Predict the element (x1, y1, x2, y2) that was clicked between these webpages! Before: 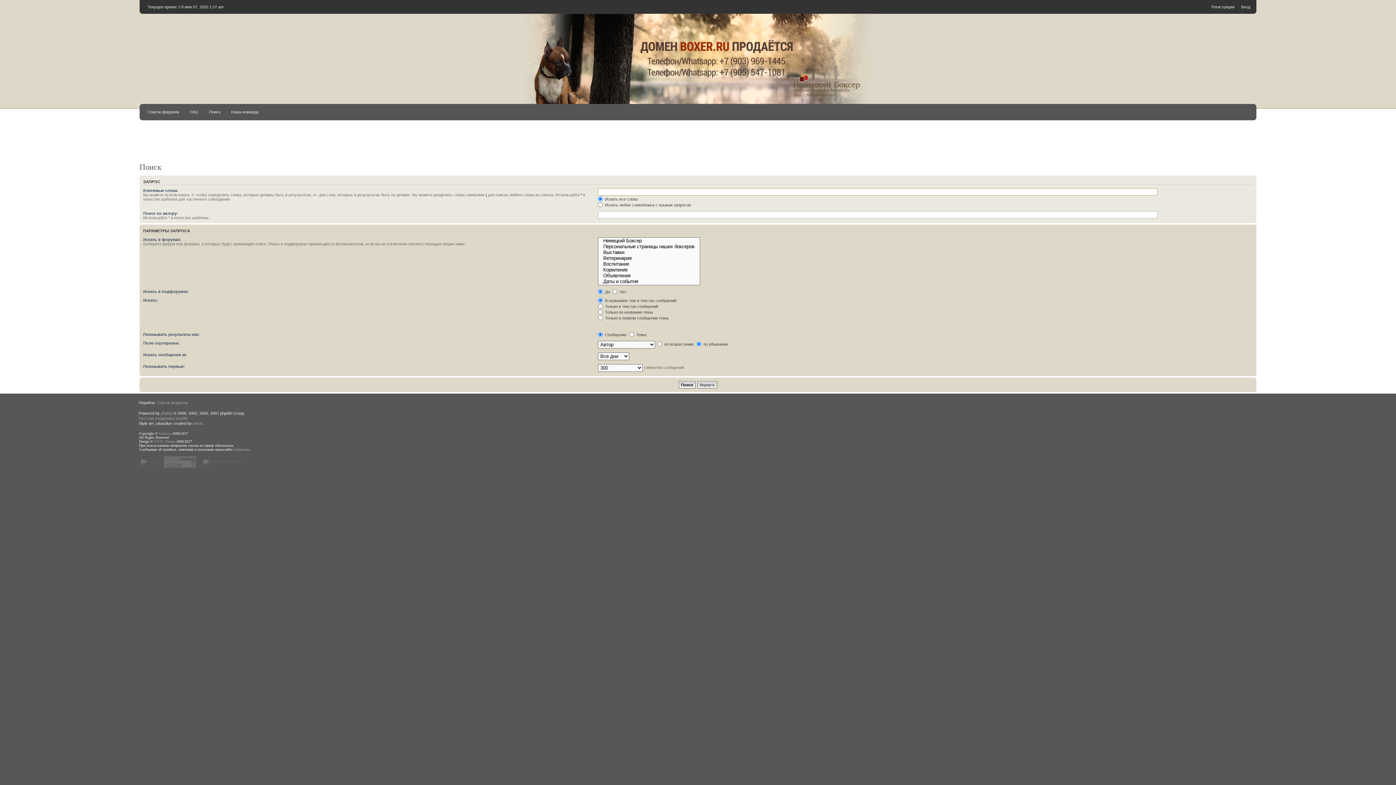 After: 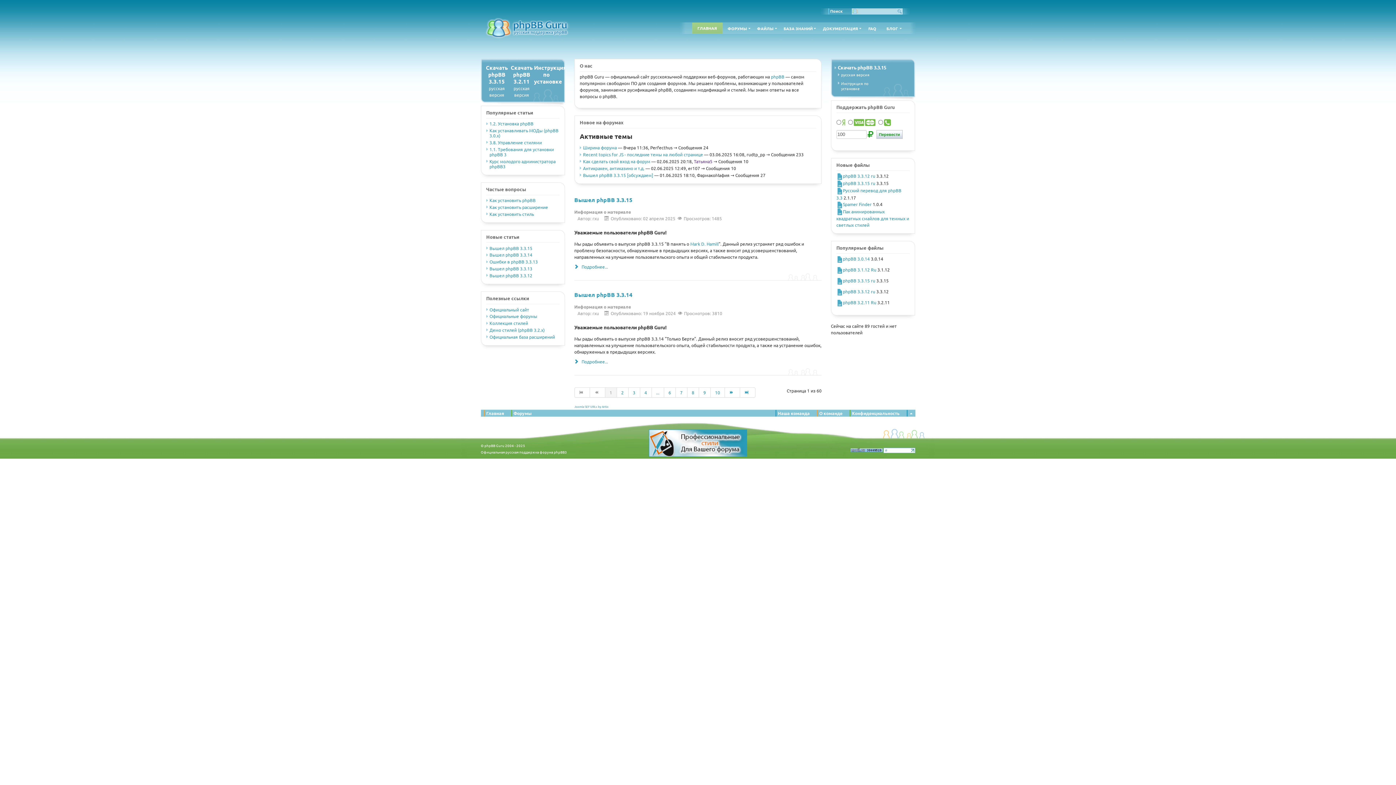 Action: bbox: (138, 416, 187, 420) label: Русская поддержка phpBB